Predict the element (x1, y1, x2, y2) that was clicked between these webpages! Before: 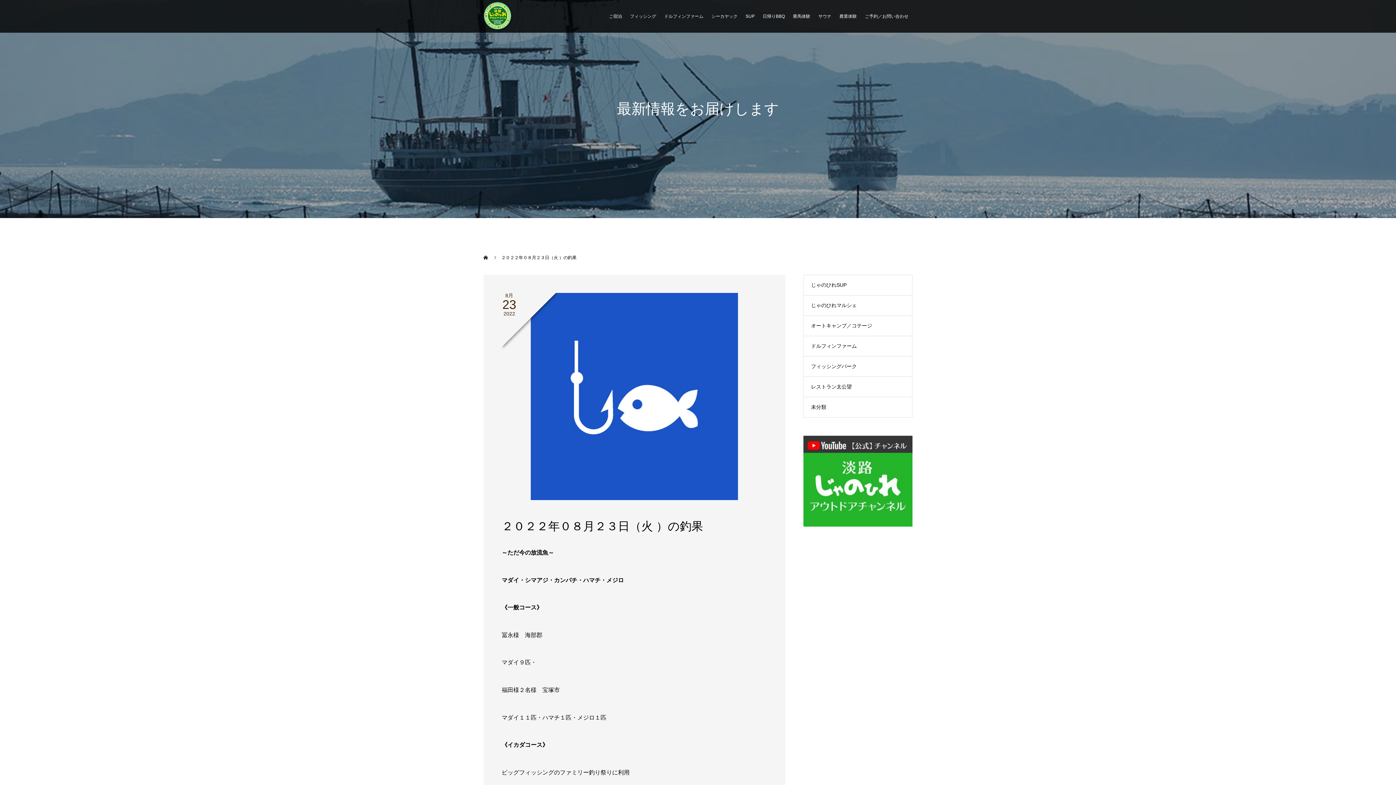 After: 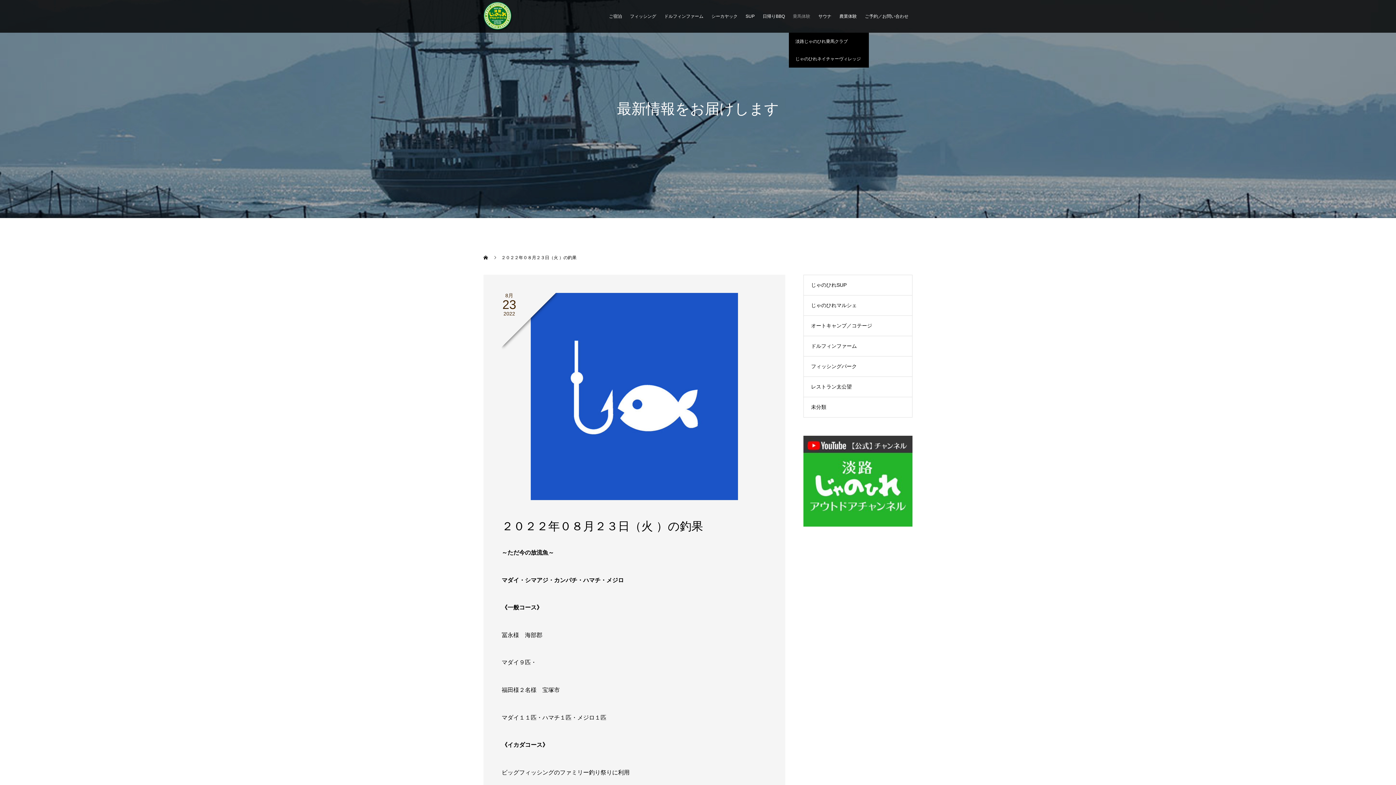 Action: label: 乗馬体験 bbox: (789, 0, 814, 32)